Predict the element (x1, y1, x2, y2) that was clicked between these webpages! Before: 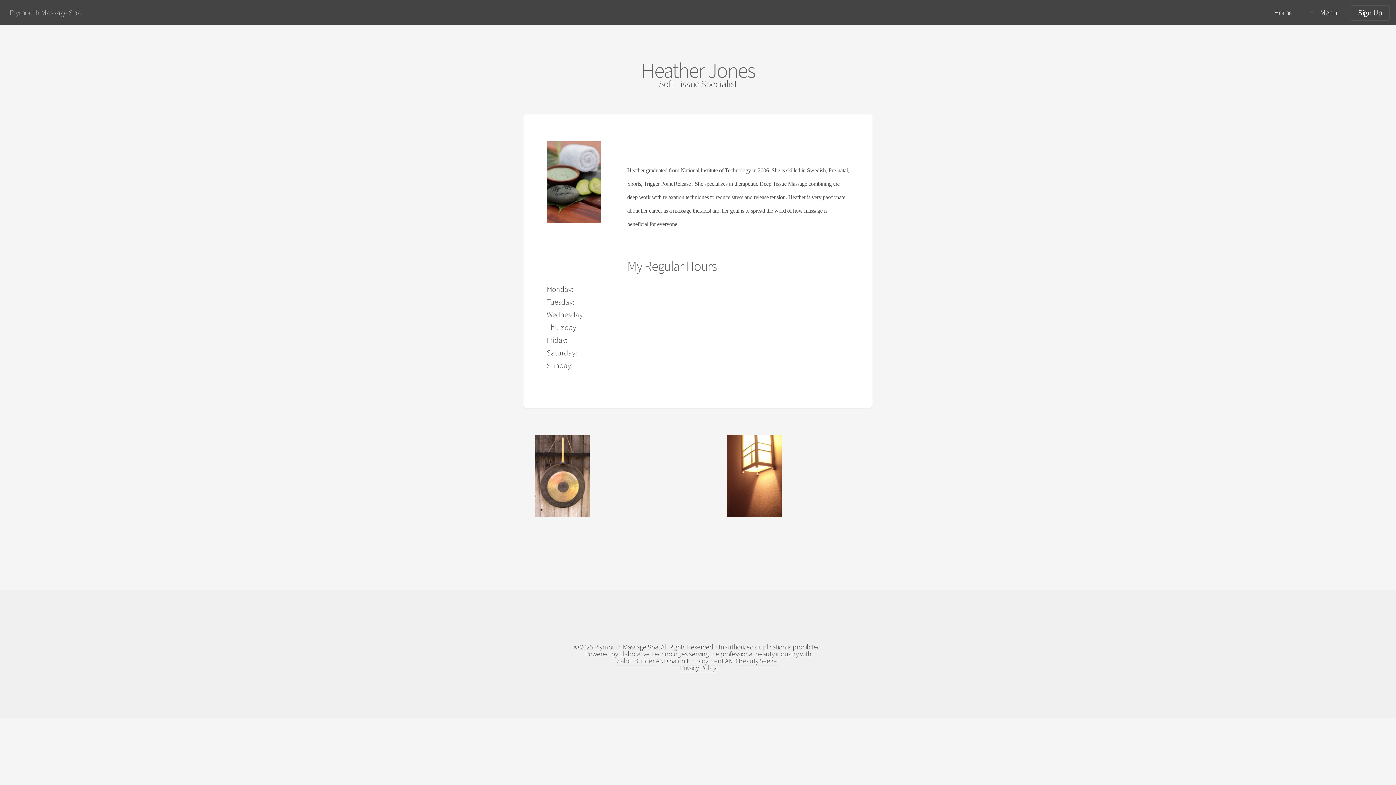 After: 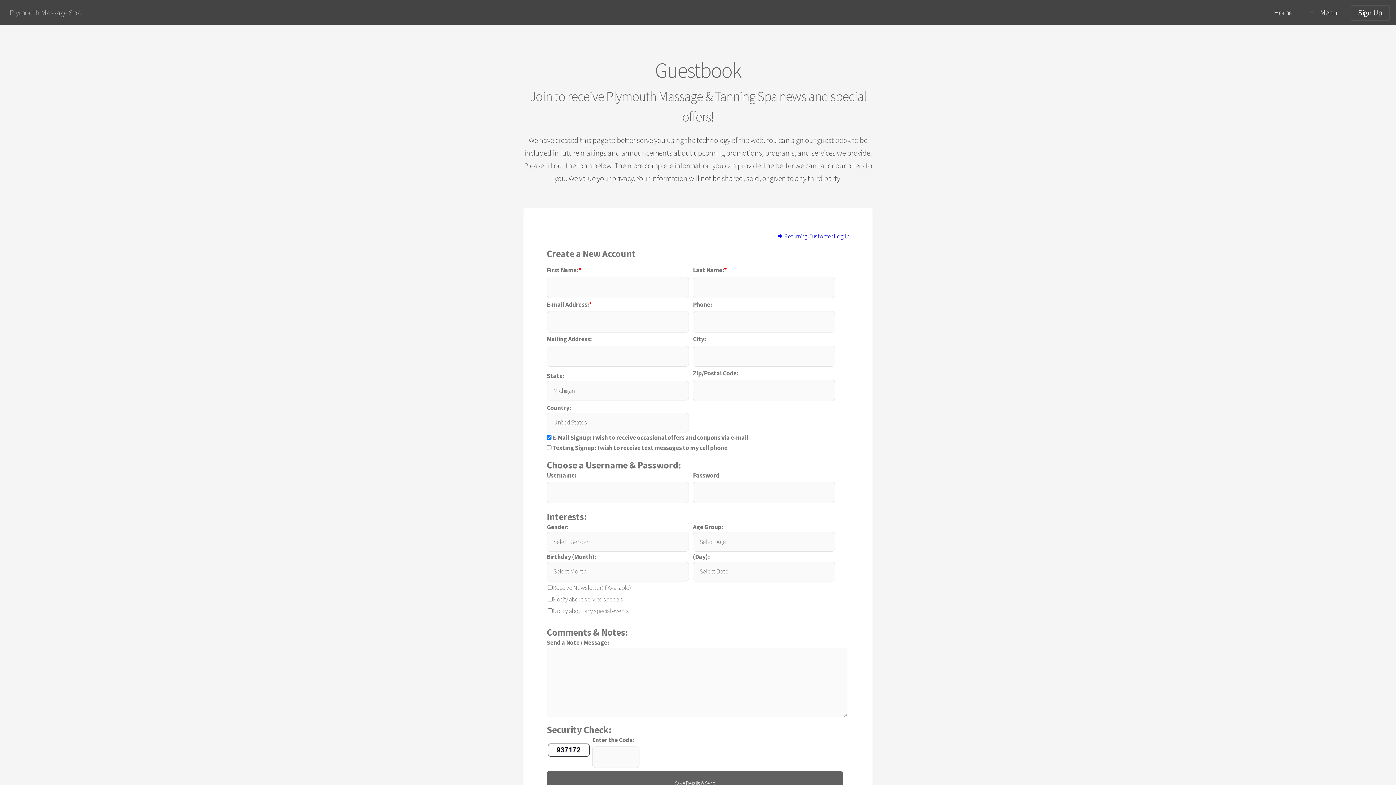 Action: bbox: (1350, 5, 1390, 20) label: Sign Up